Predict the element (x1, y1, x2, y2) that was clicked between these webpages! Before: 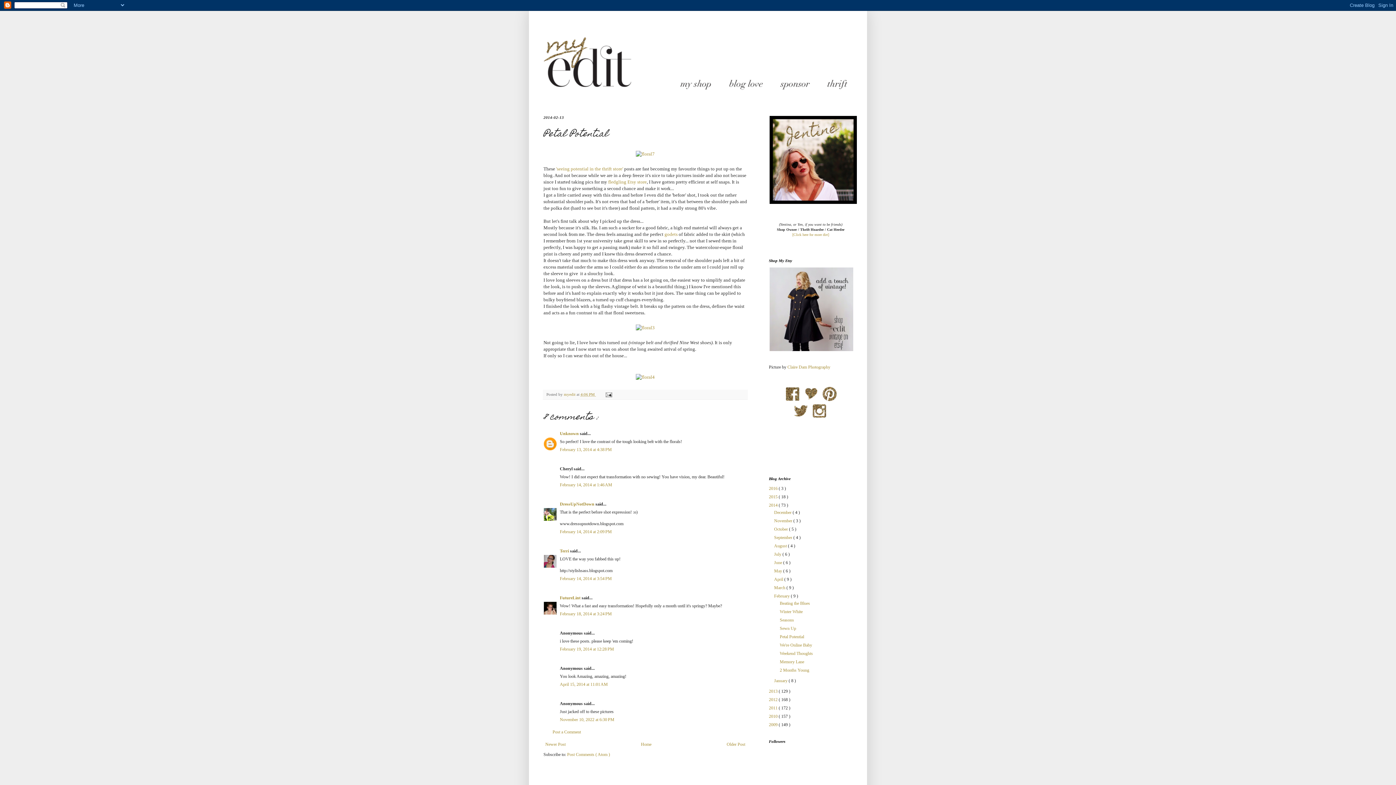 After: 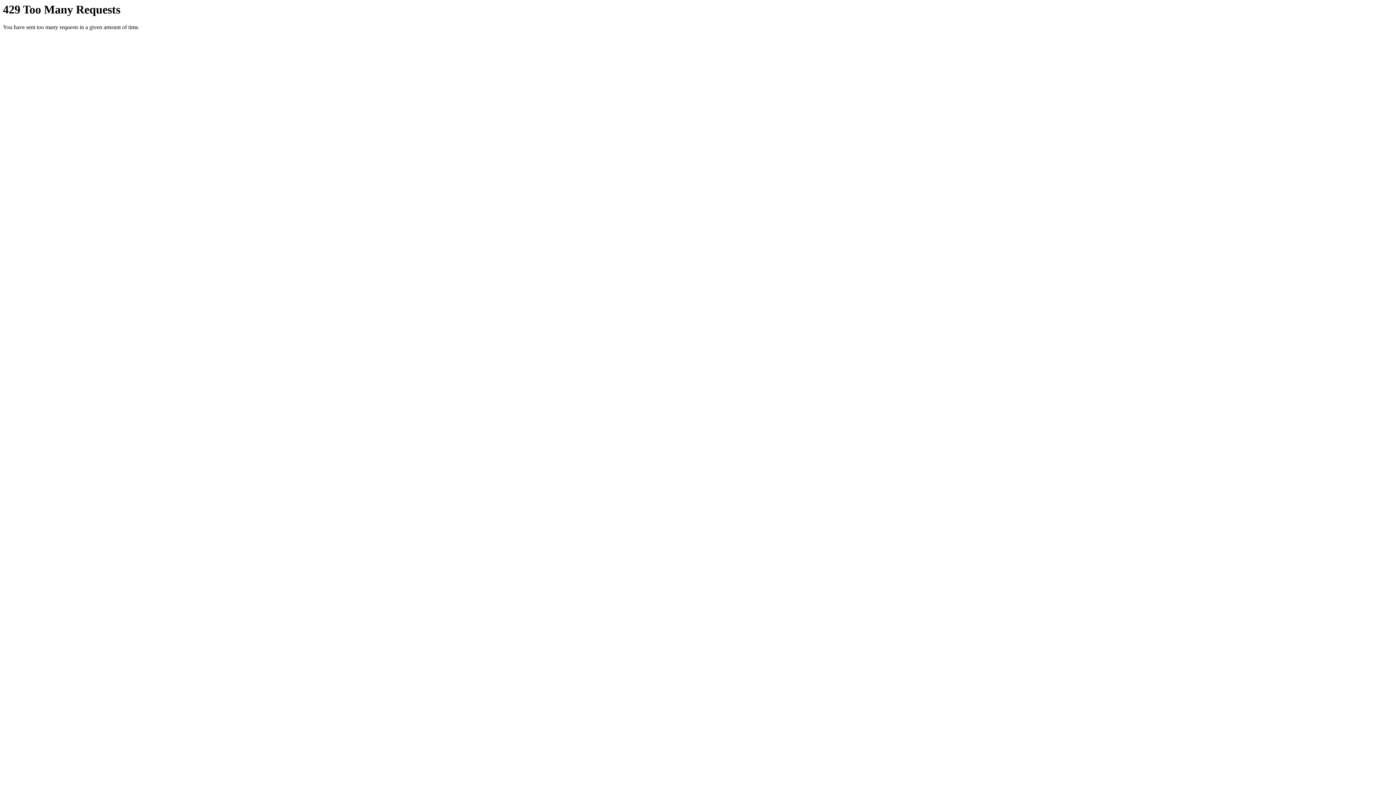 Action: bbox: (634, 374, 656, 379)